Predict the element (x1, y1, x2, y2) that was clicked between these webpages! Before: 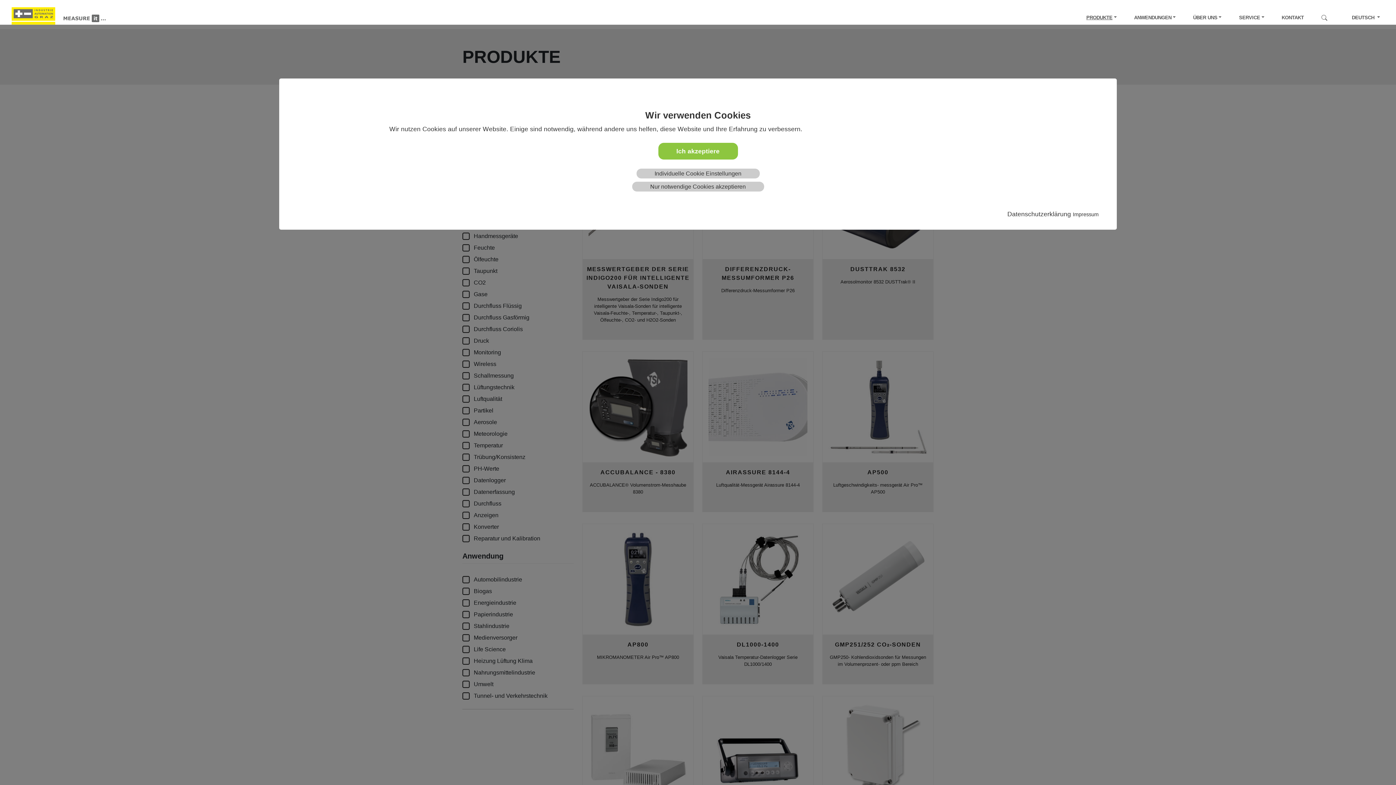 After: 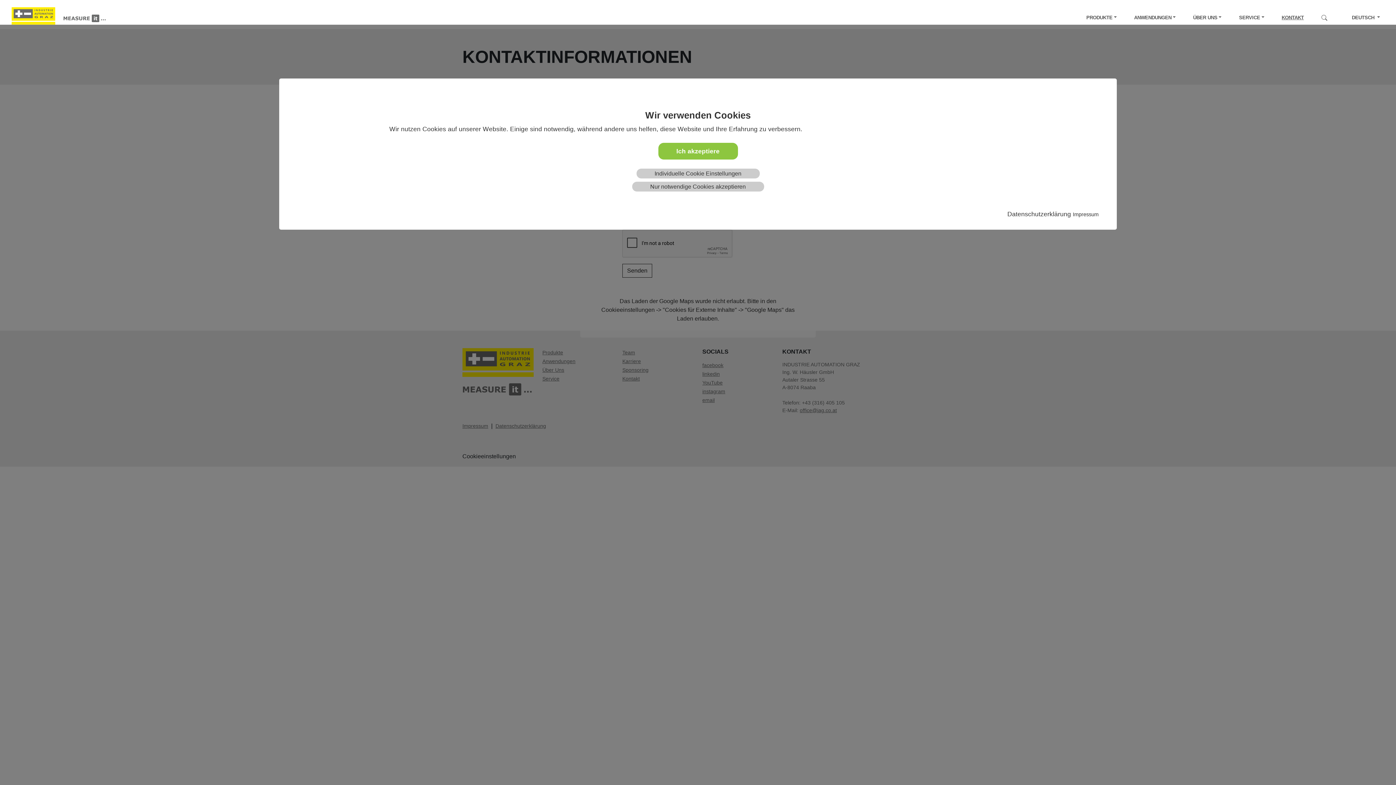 Action: bbox: (1276, 11, 1315, 23) label: KONTAKT